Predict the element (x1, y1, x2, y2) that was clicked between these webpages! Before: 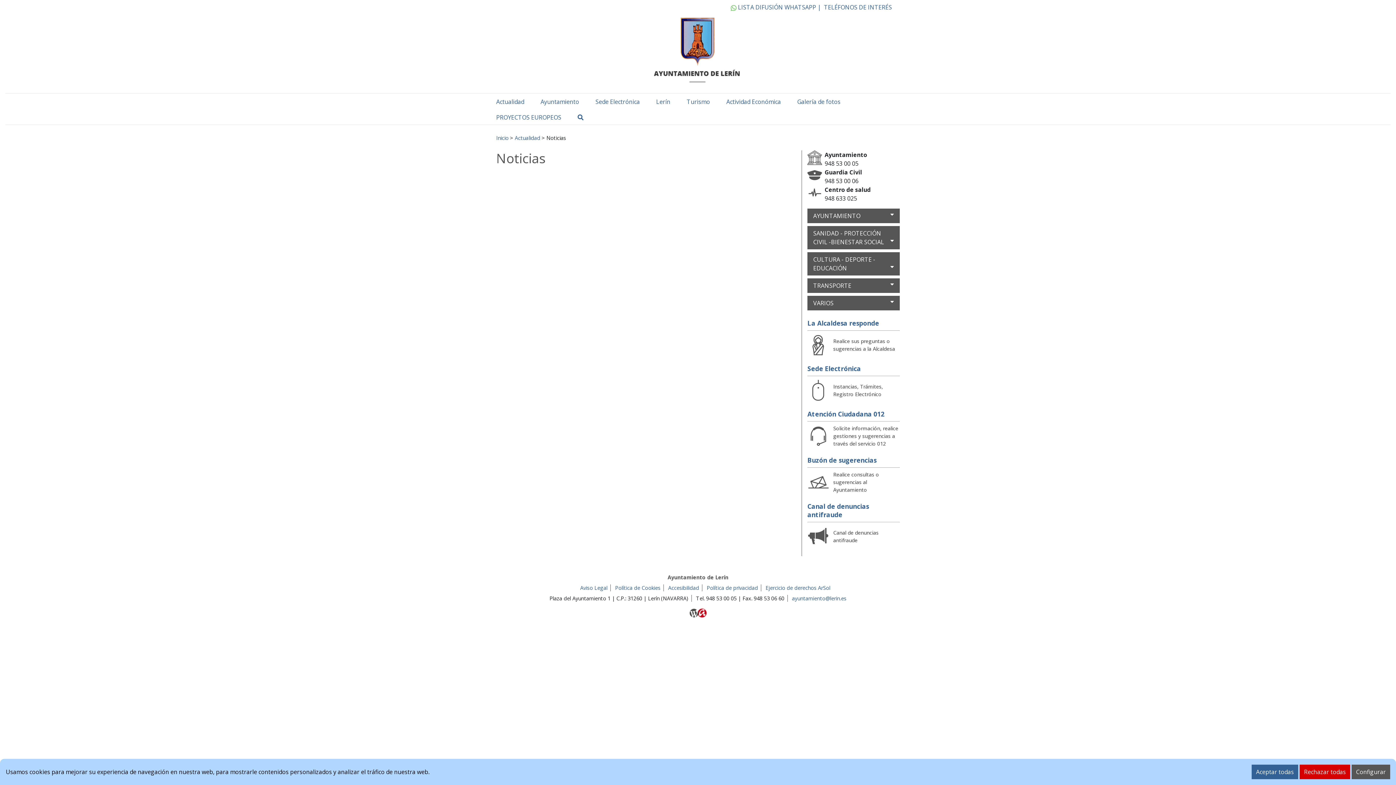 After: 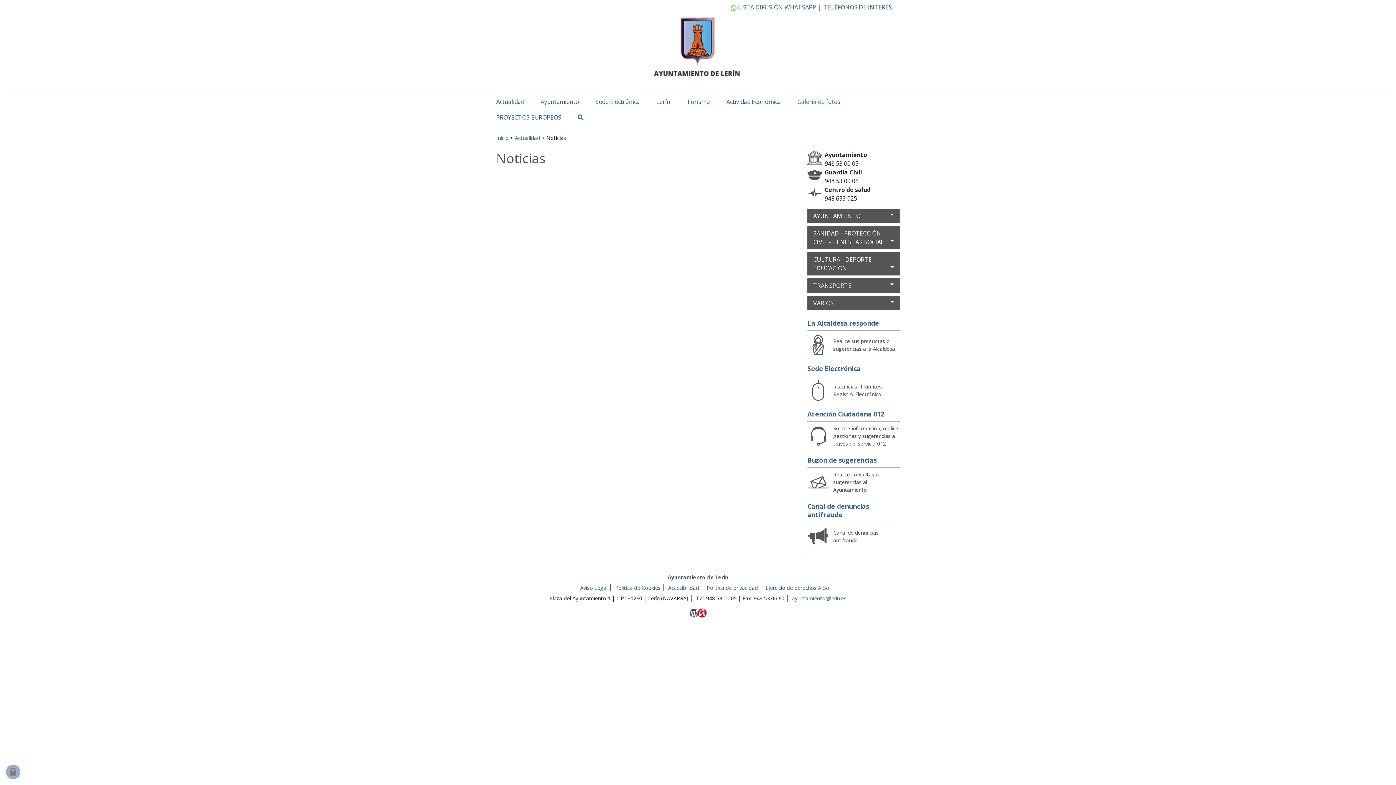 Action: bbox: (1252, 765, 1298, 779) label: Aceptar todas